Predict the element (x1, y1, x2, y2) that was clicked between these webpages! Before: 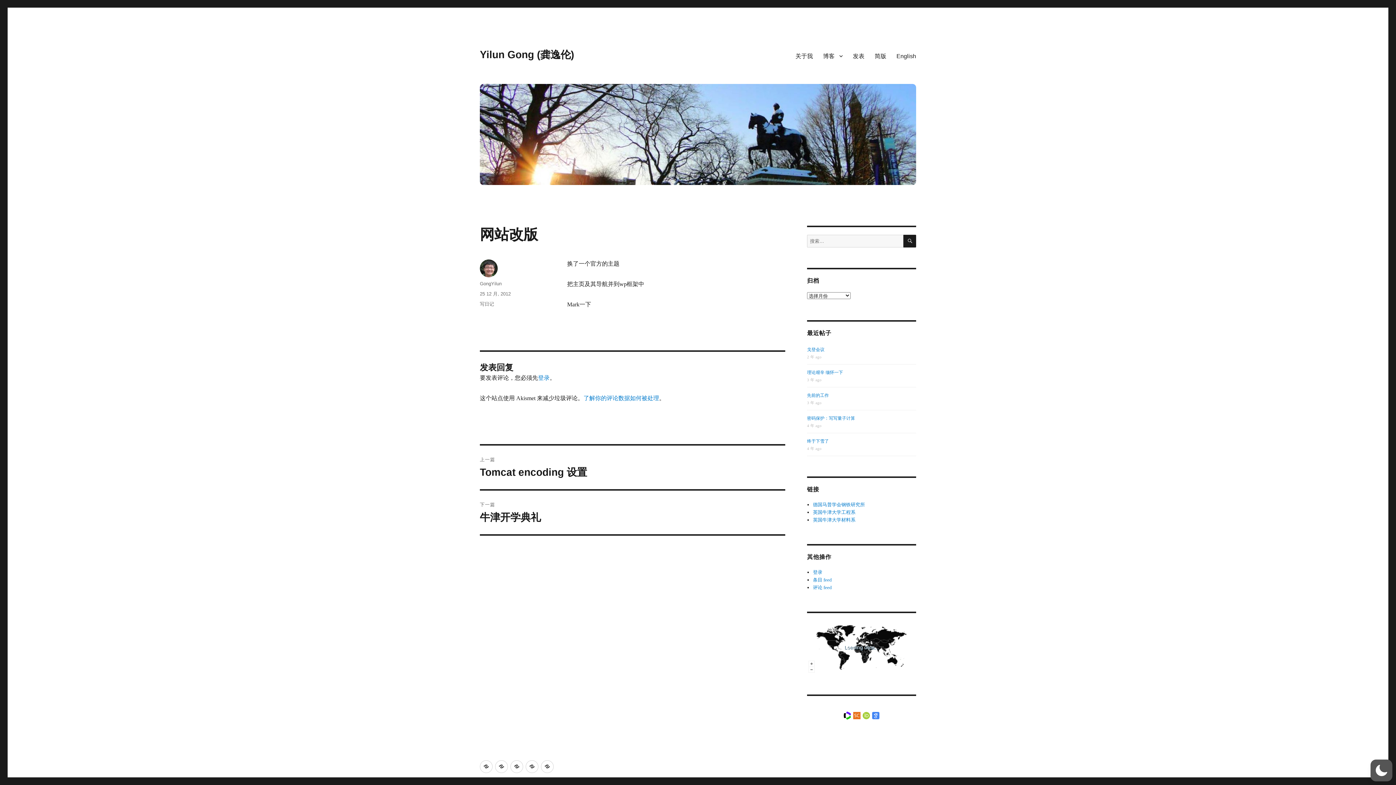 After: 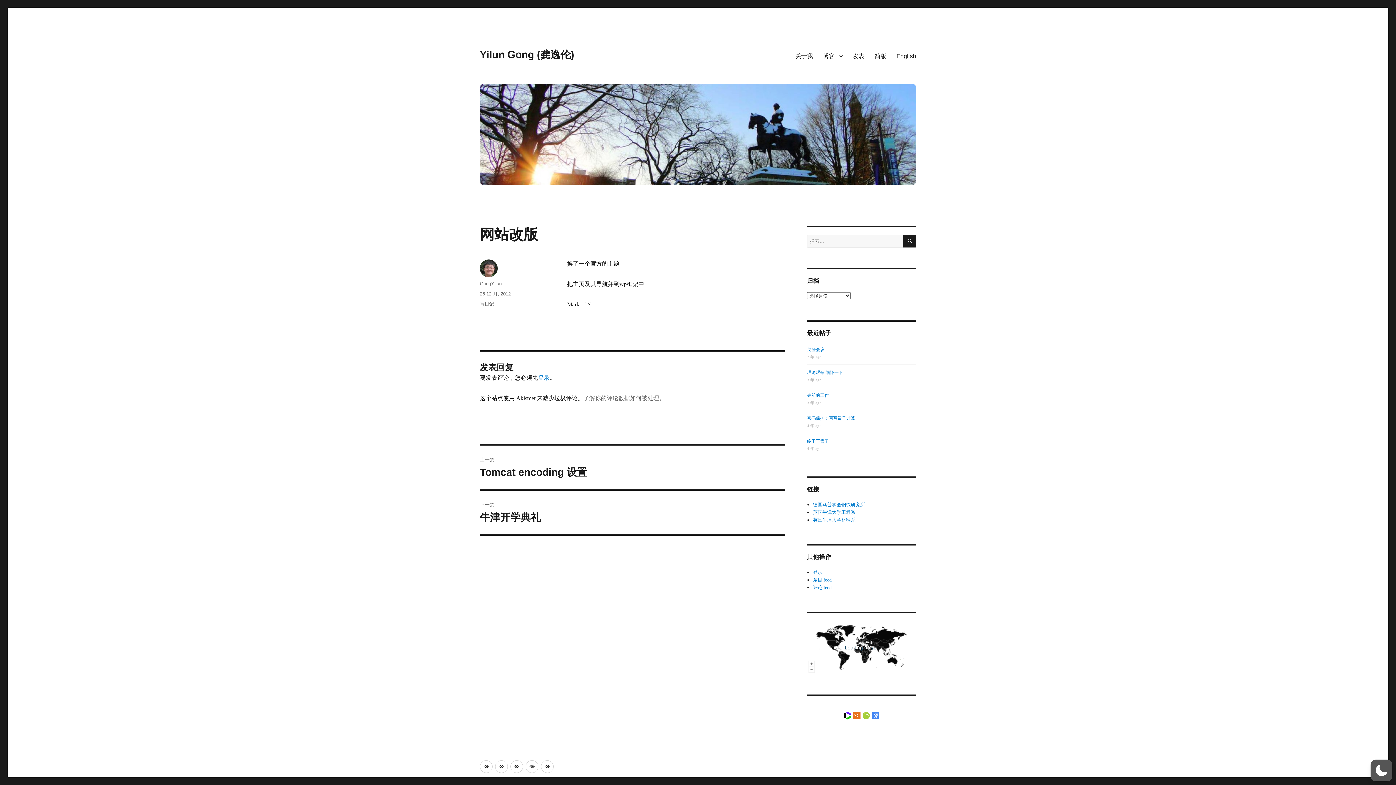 Action: bbox: (583, 395, 659, 401) label: 了解你的评论数据如何被处理